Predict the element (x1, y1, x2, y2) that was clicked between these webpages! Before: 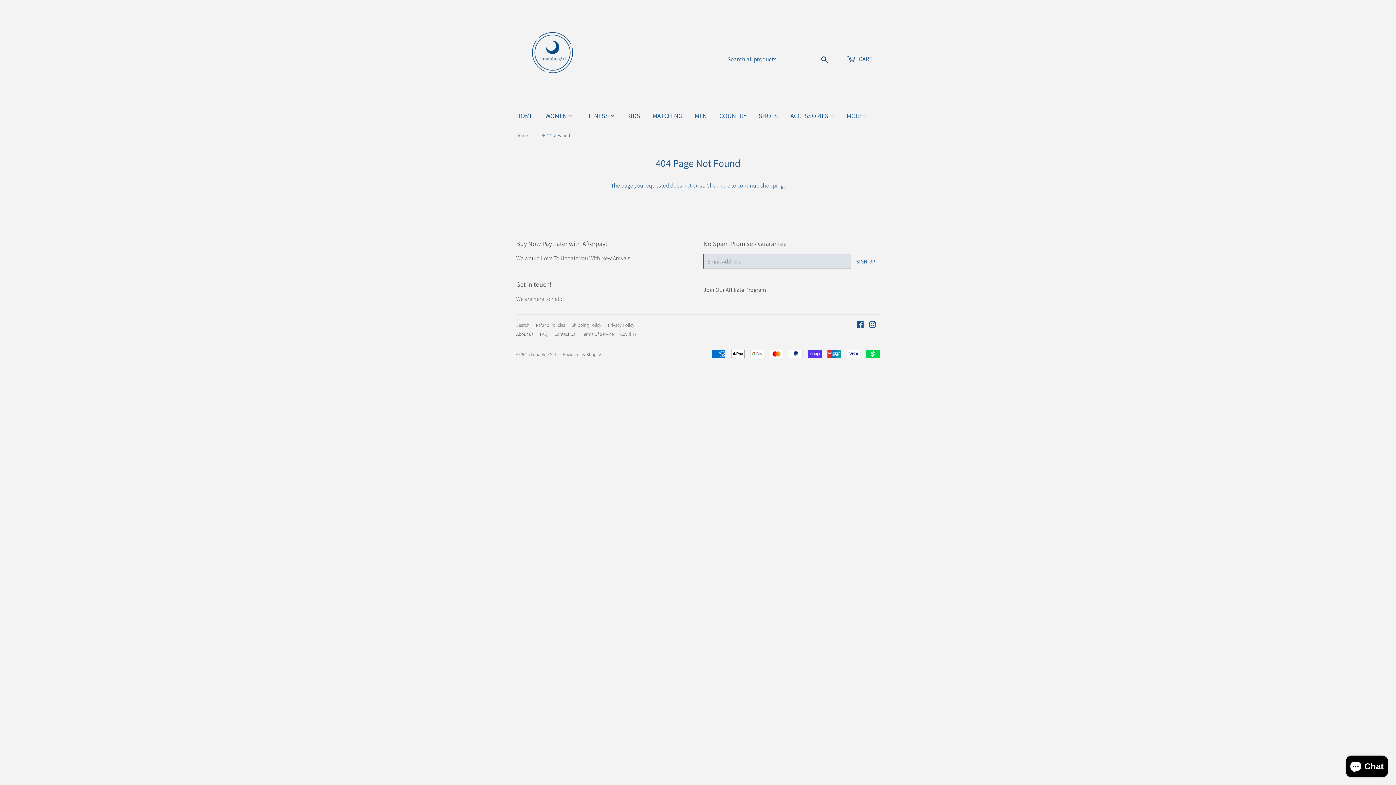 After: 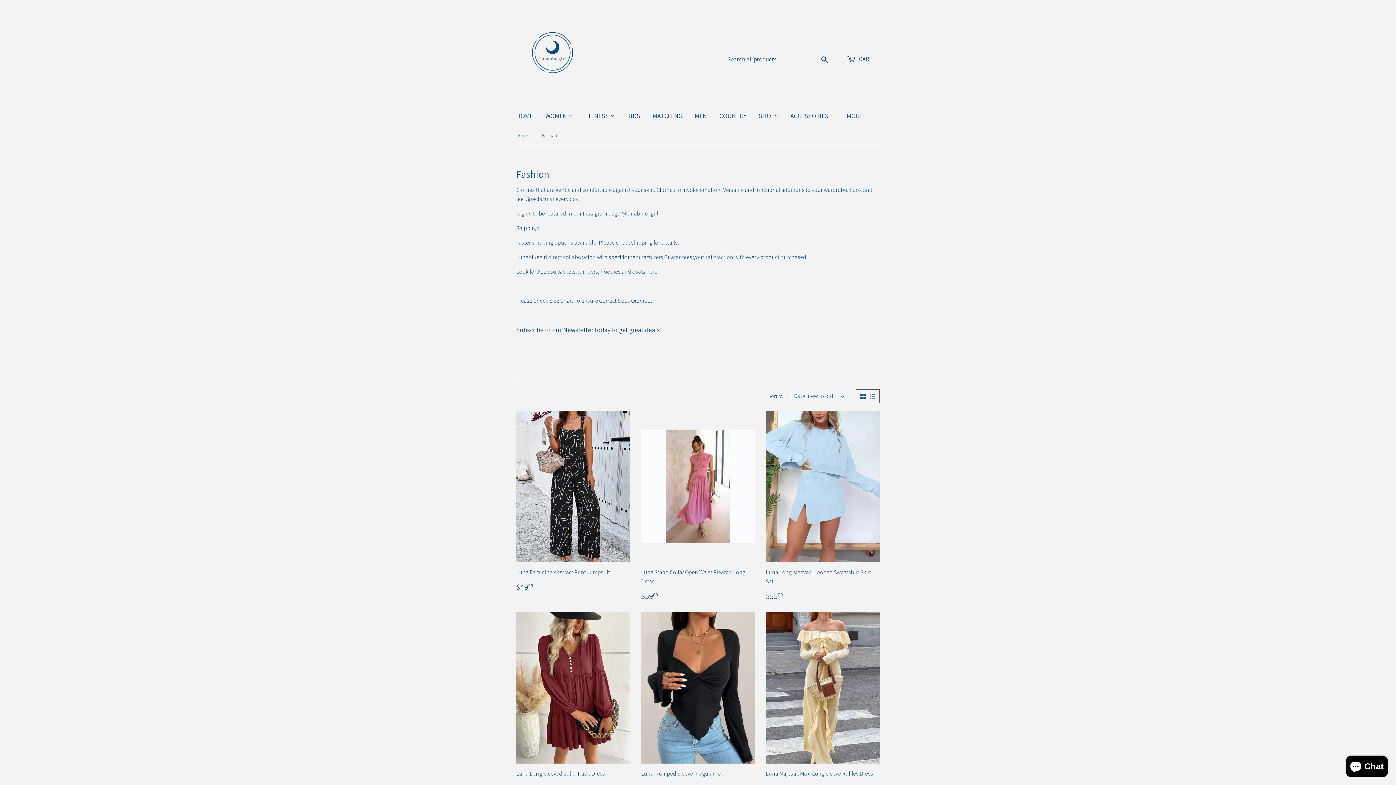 Action: label: WOMEN  bbox: (540, 105, 578, 126)